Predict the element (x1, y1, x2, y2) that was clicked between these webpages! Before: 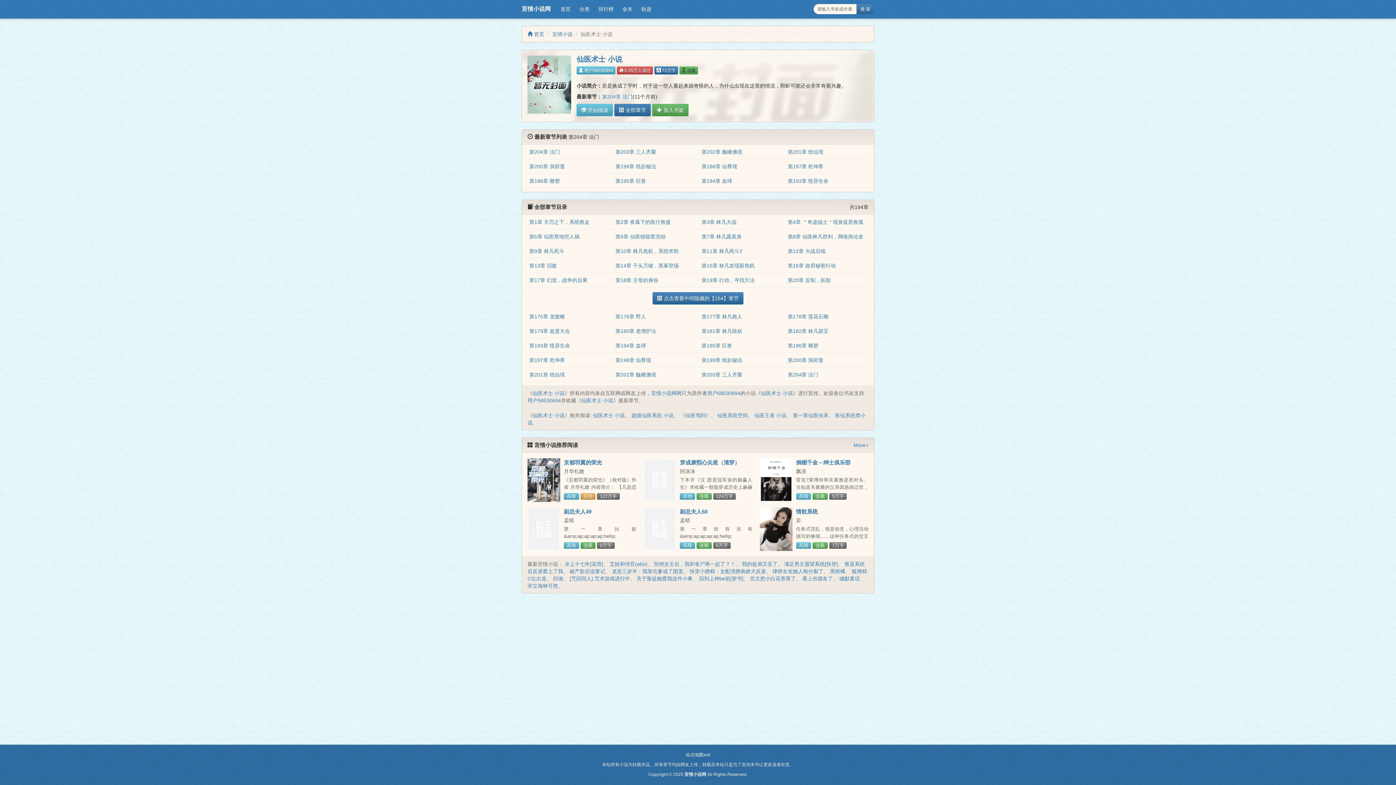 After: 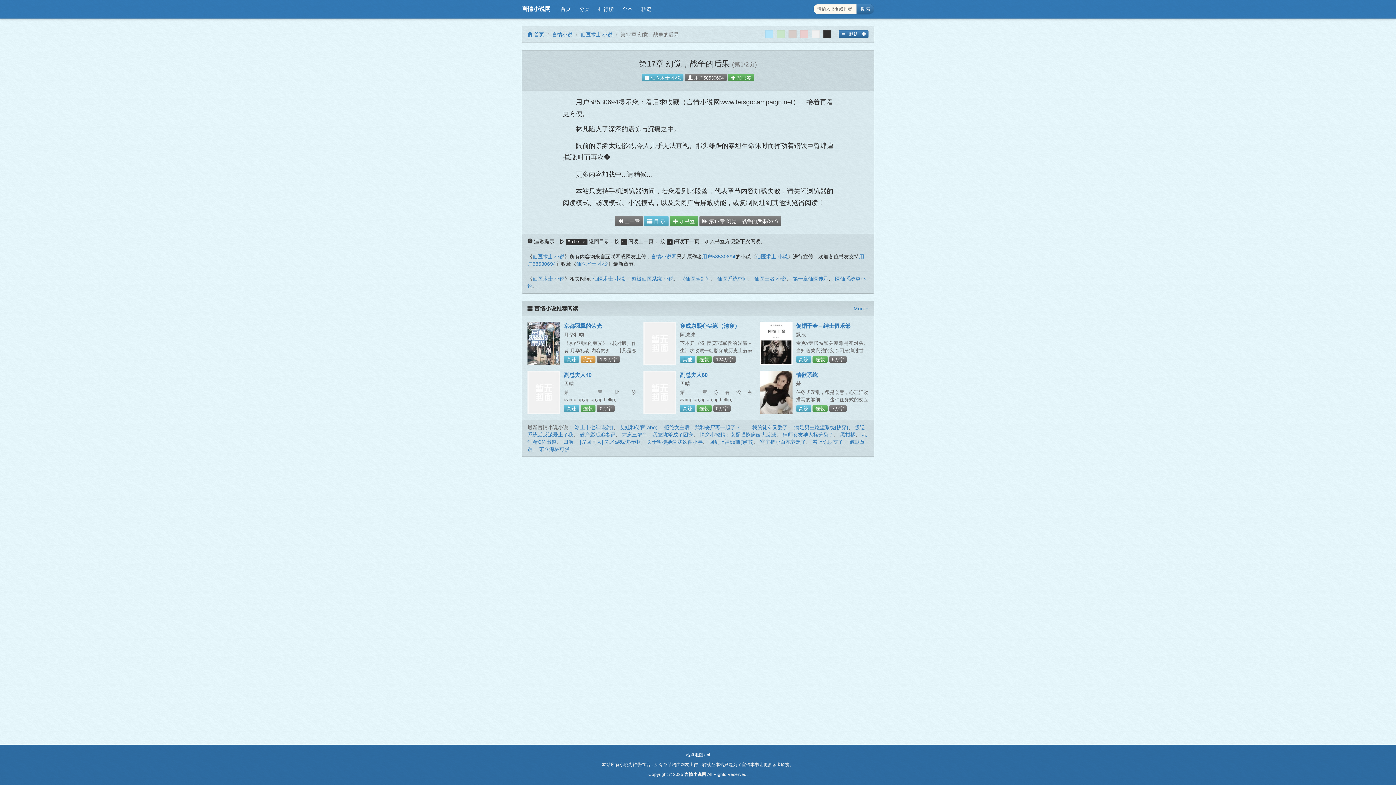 Action: label: 第17章 幻觉，战争的后果 bbox: (529, 277, 587, 283)